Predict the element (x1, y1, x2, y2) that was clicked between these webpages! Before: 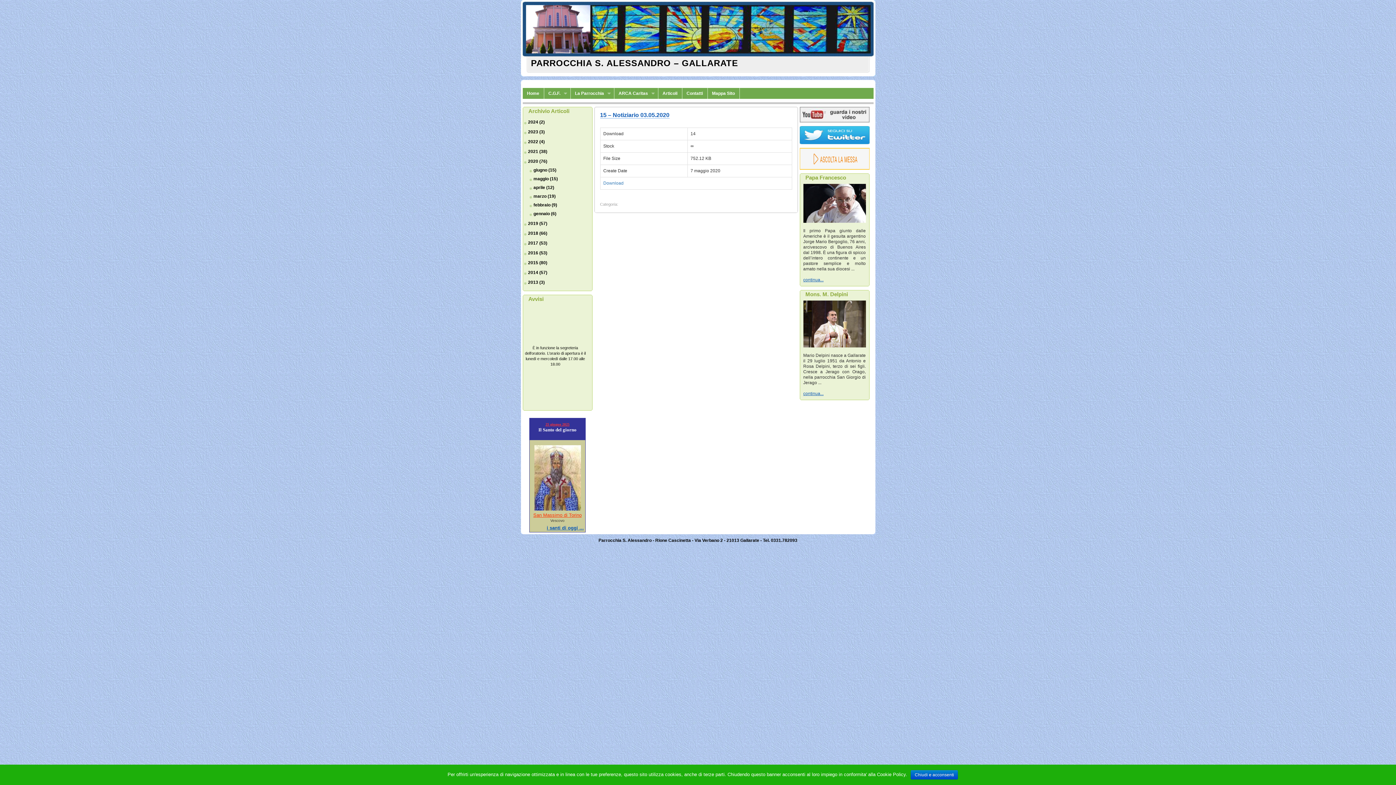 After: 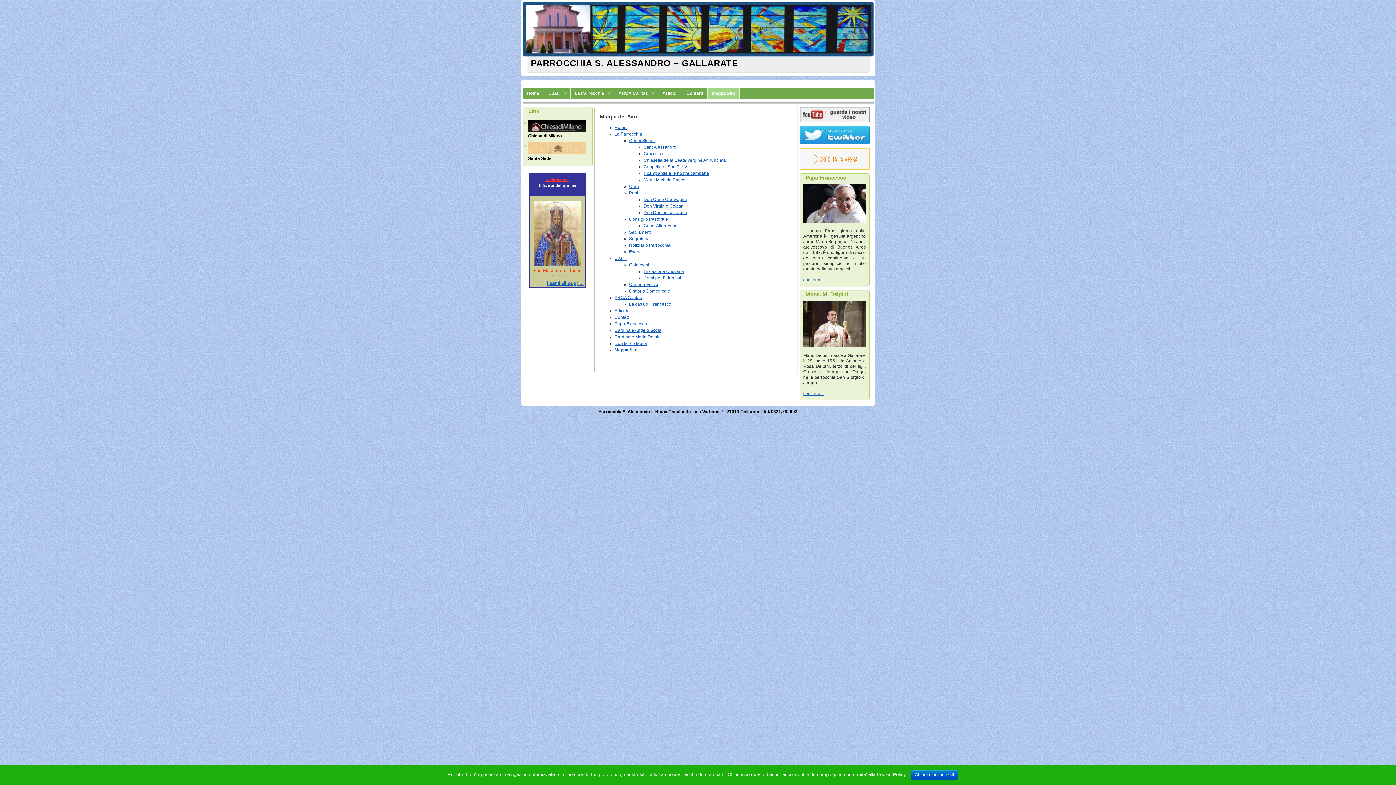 Action: bbox: (707, 88, 739, 98) label: Mappa Sito